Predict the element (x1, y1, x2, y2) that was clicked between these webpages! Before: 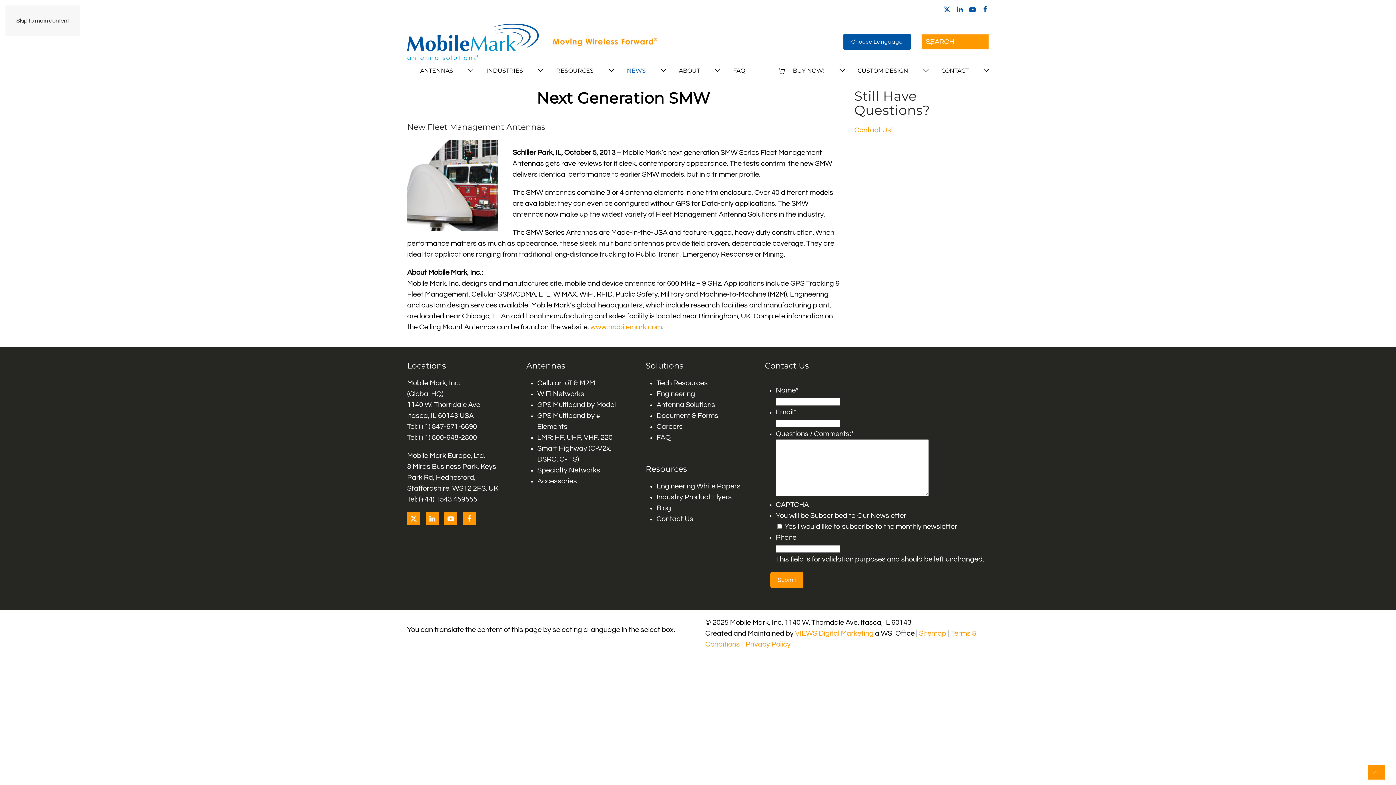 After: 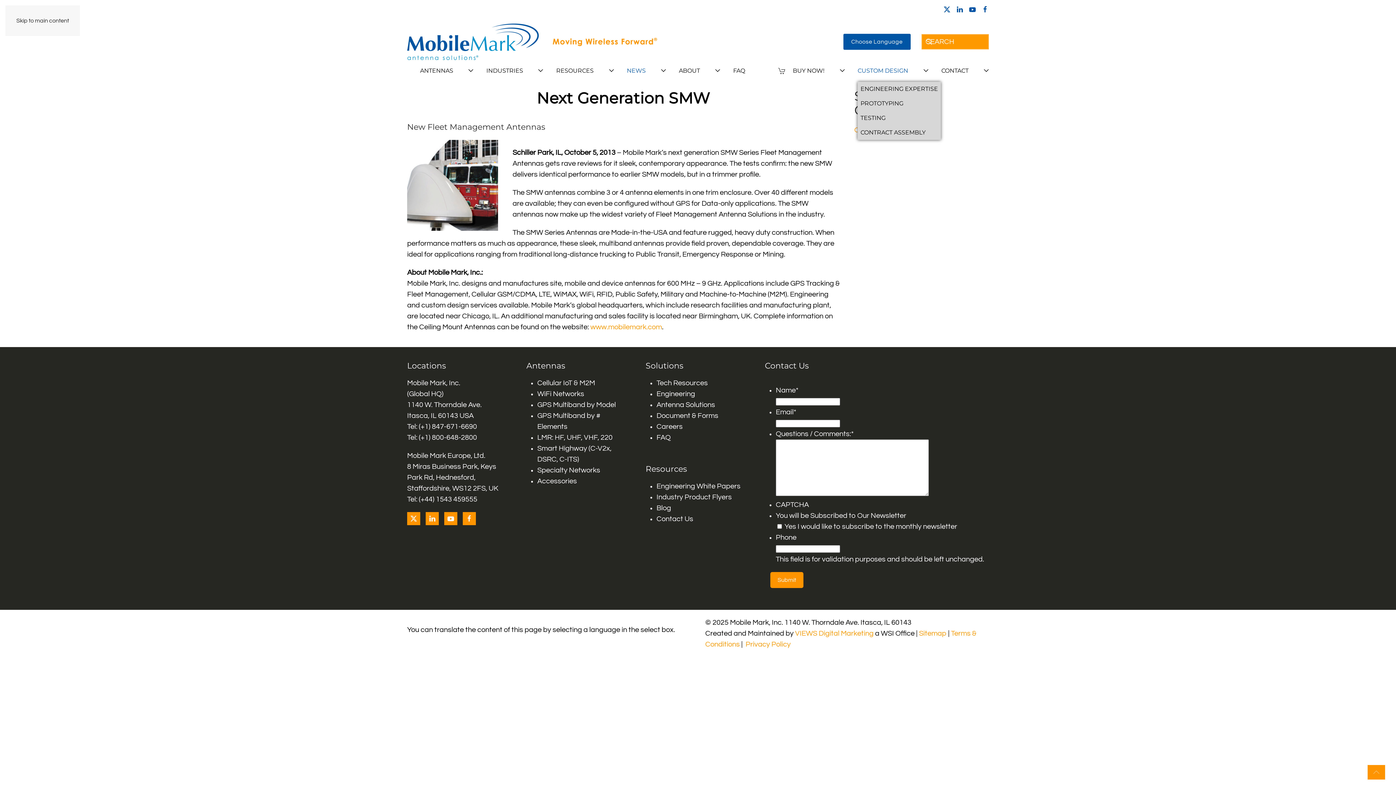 Action: bbox: (857, 60, 915, 81) label: CUSTOM DESIGN